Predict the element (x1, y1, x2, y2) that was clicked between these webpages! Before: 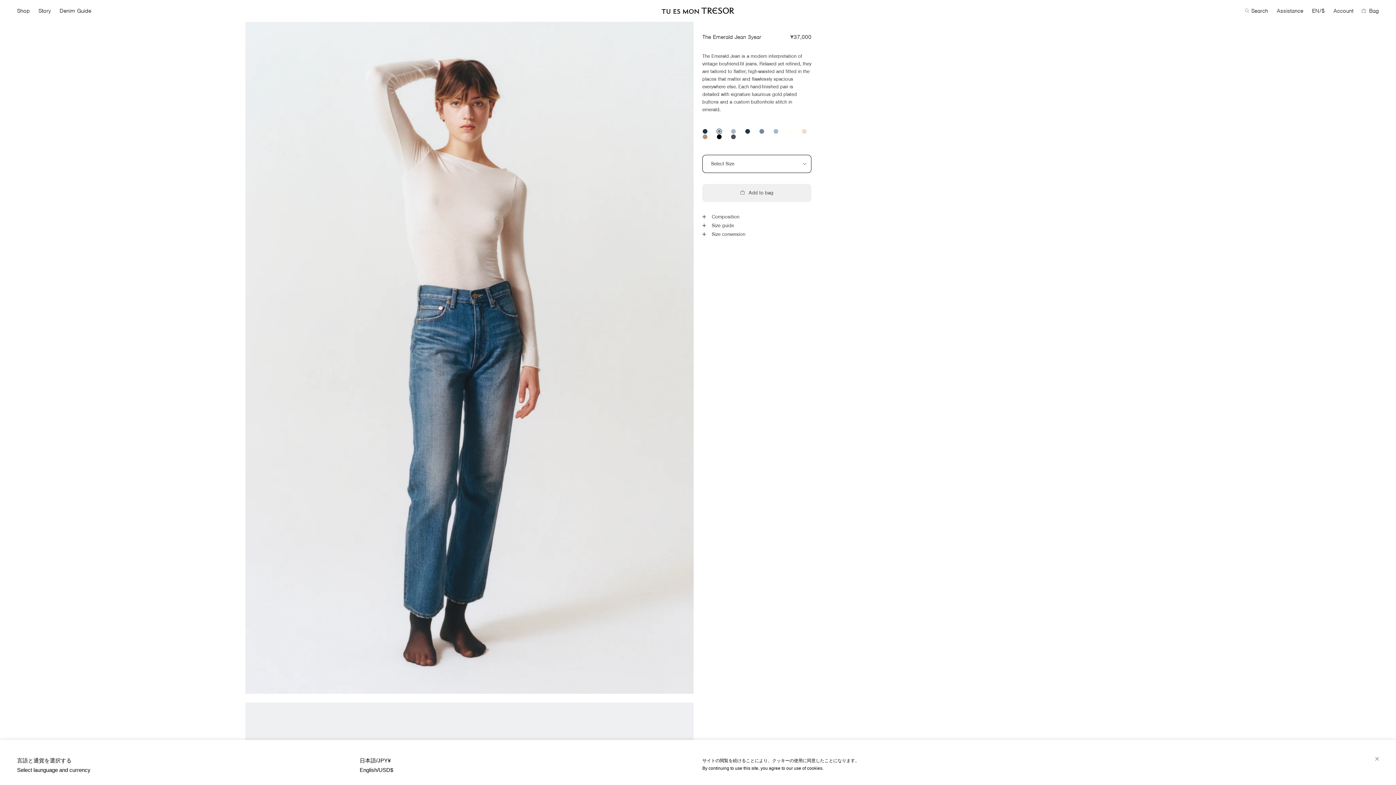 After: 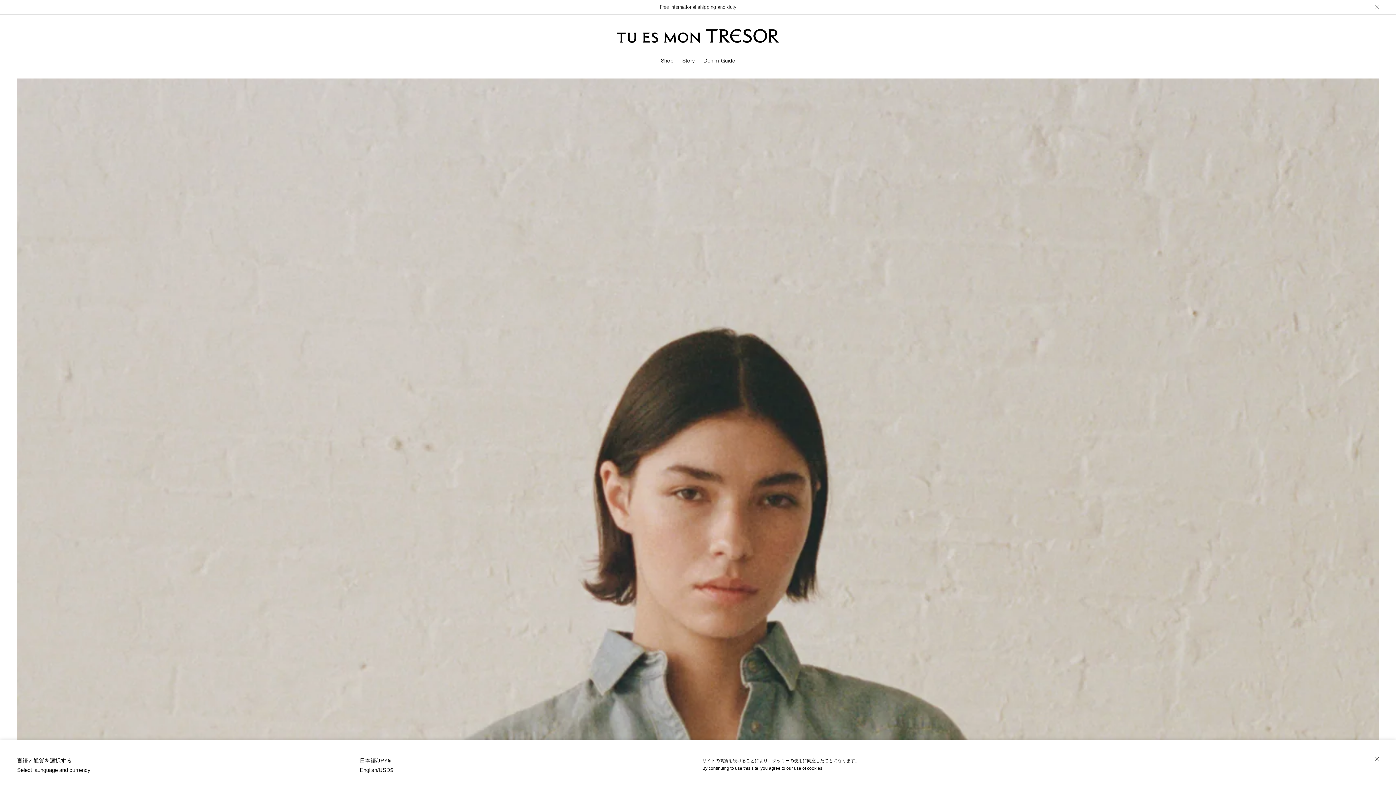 Action: bbox: (661, 7, 734, 13)